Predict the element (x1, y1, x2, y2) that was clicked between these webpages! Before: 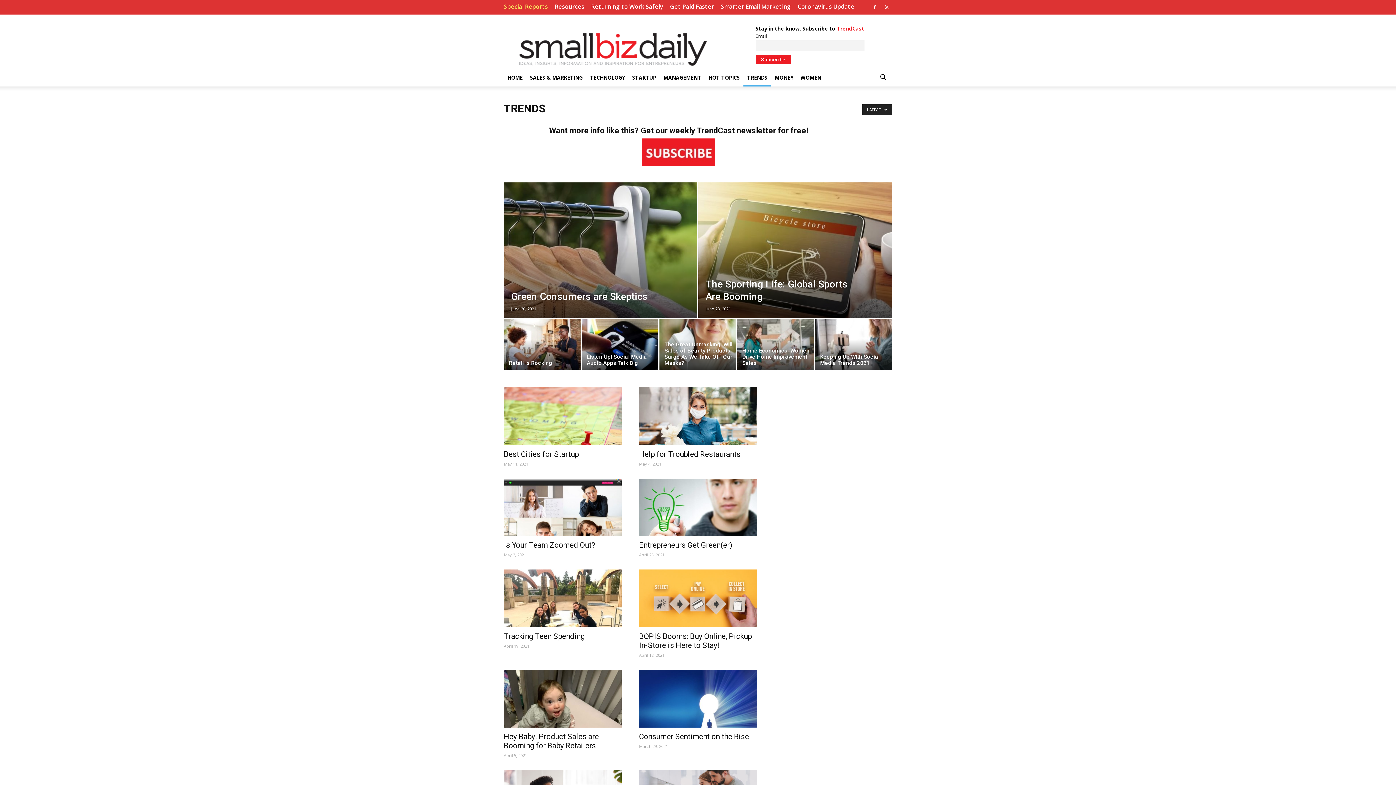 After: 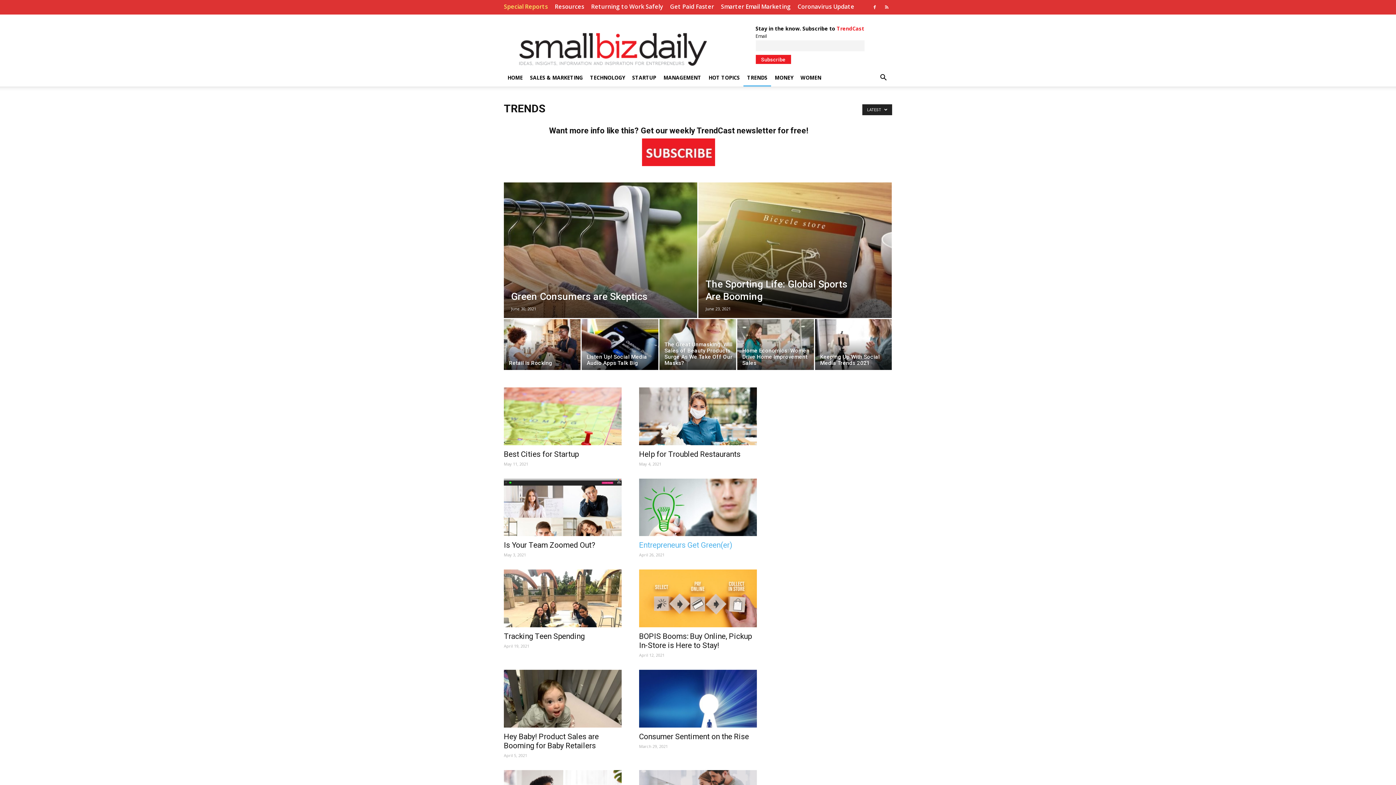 Action: label: Entrepreneurs Get Green(er) bbox: (639, 541, 732, 549)